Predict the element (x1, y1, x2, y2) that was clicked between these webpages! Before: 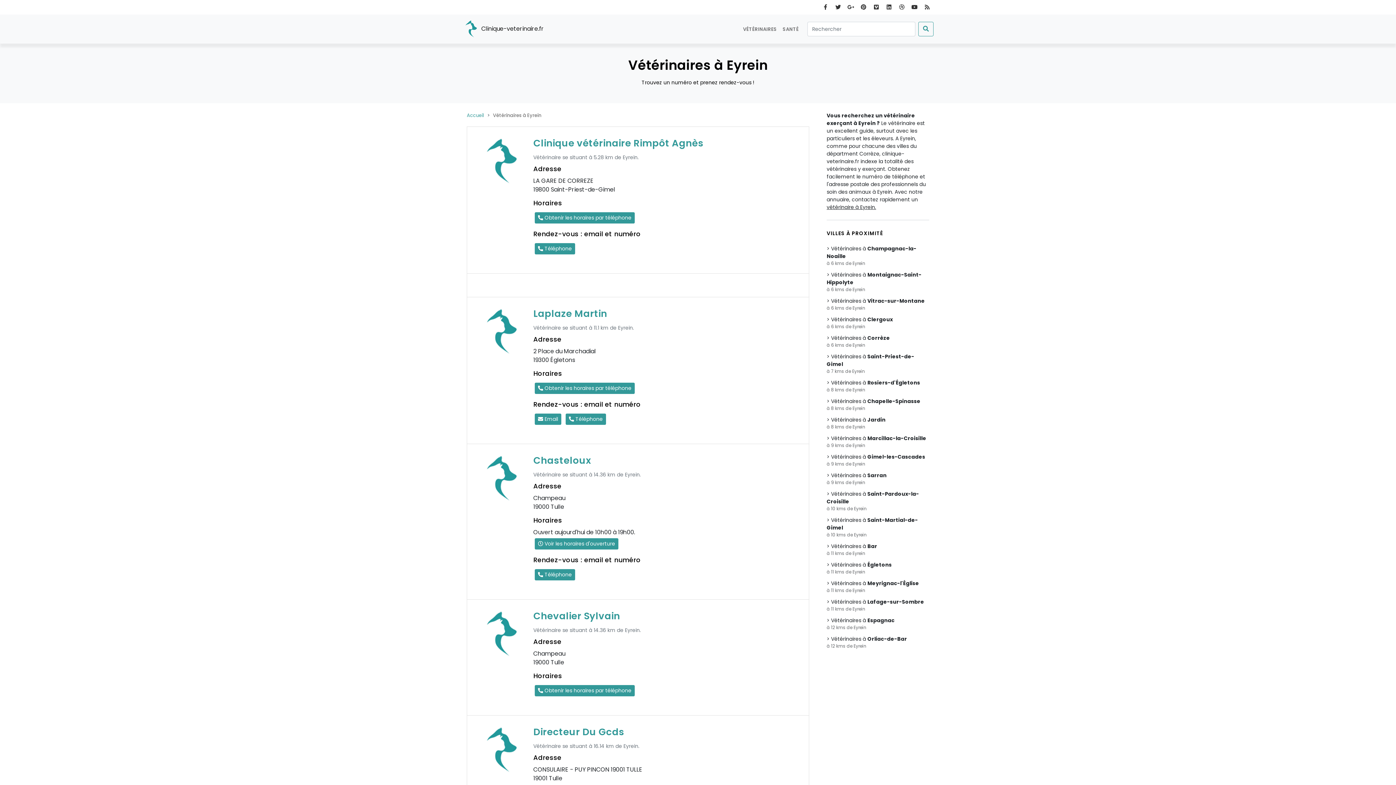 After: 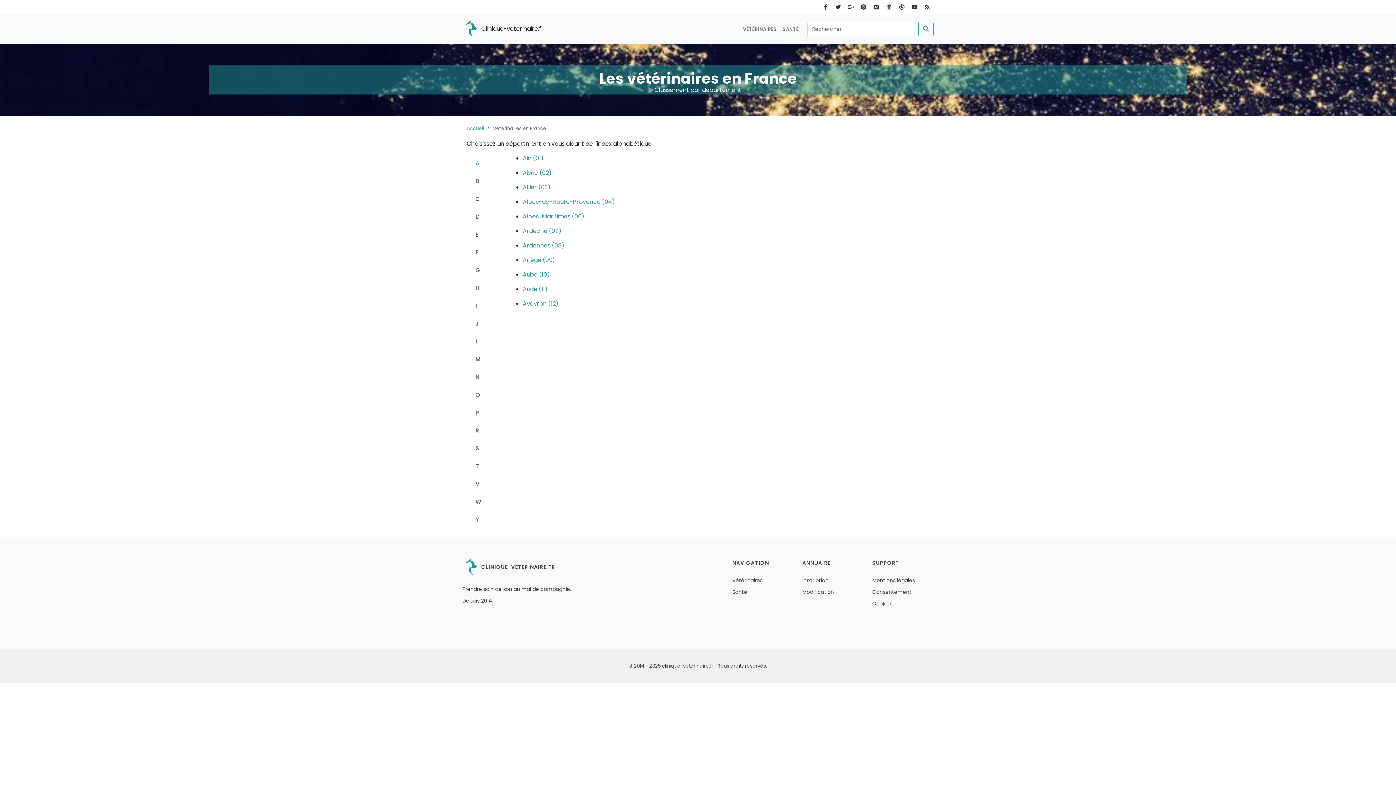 Action: bbox: (740, 22, 780, 35) label: VÉTÉRINAIRES